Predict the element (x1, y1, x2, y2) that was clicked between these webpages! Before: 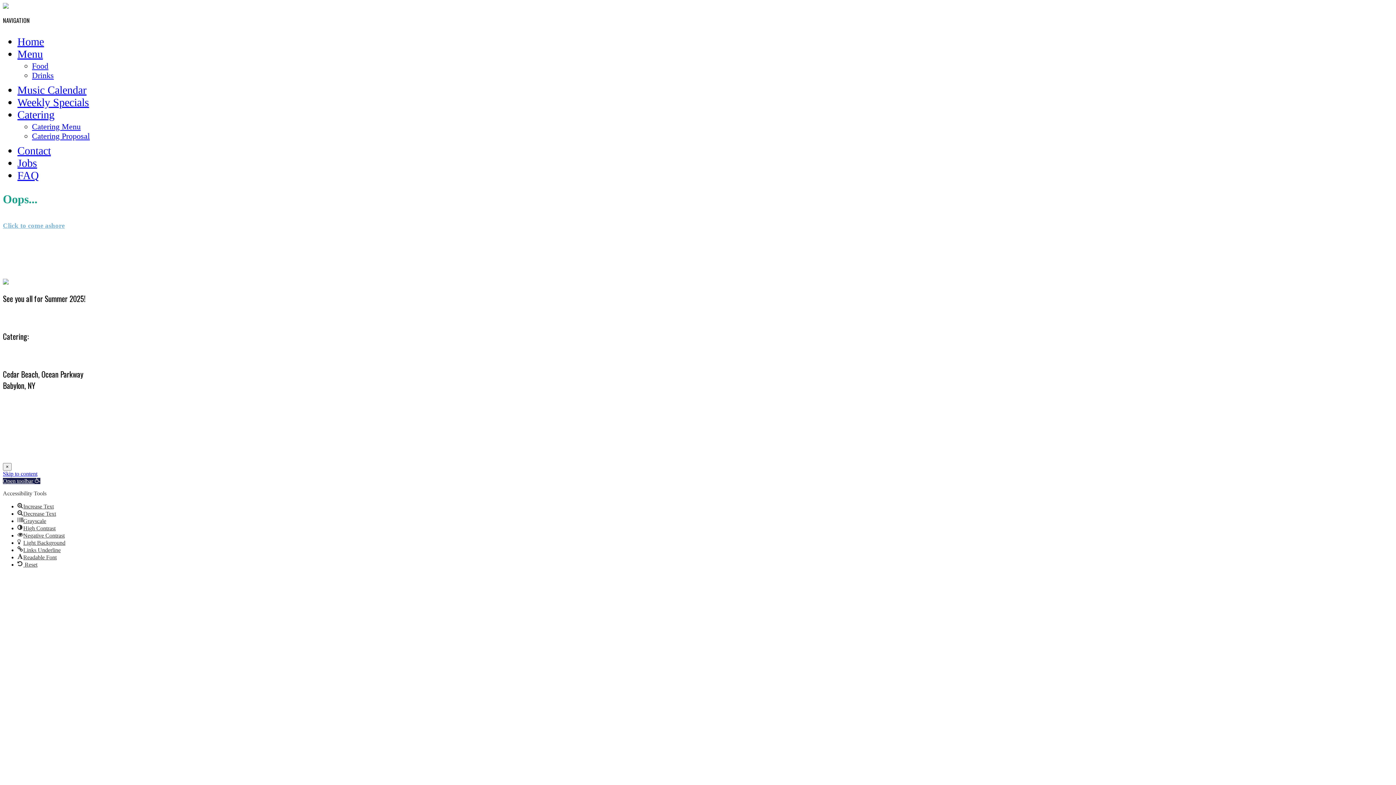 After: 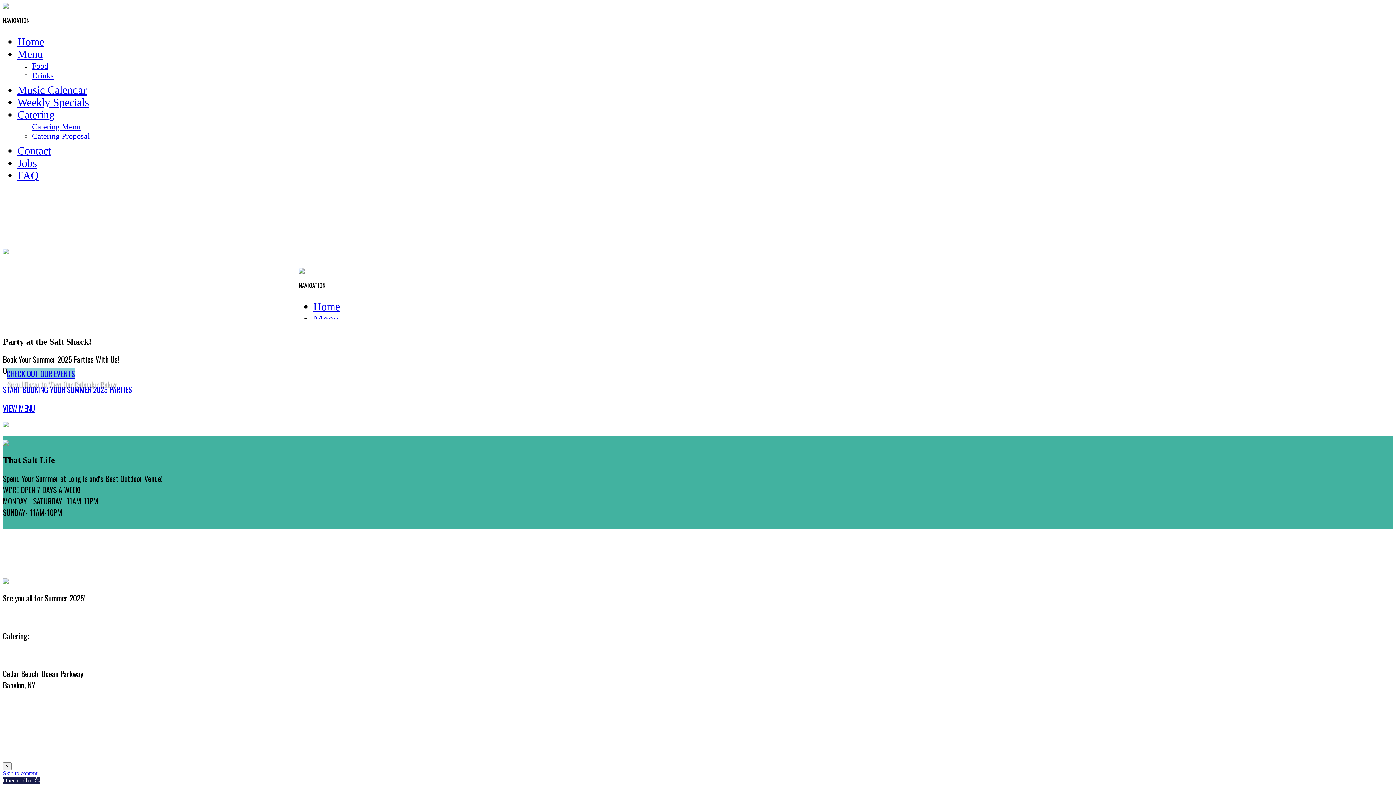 Action: bbox: (2, 3, 8, 9)